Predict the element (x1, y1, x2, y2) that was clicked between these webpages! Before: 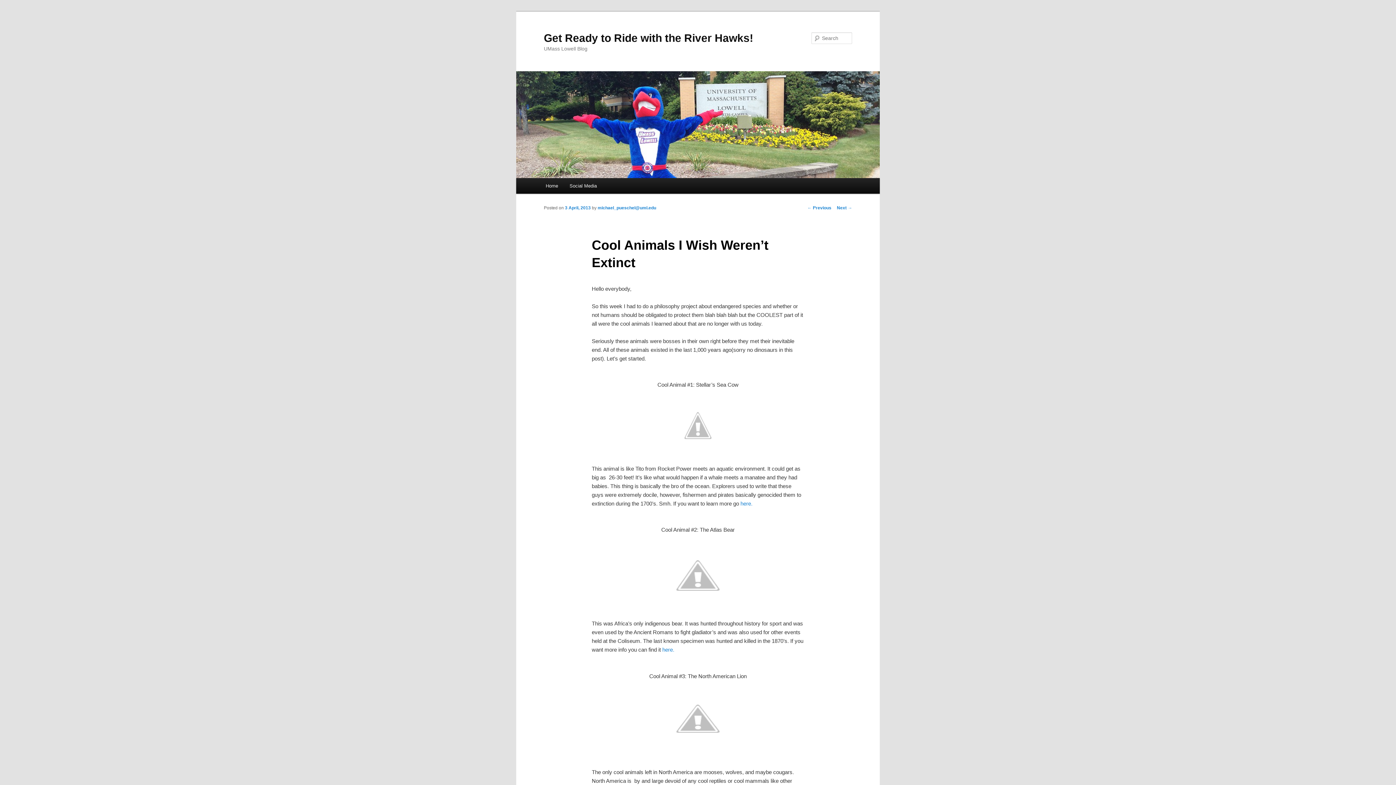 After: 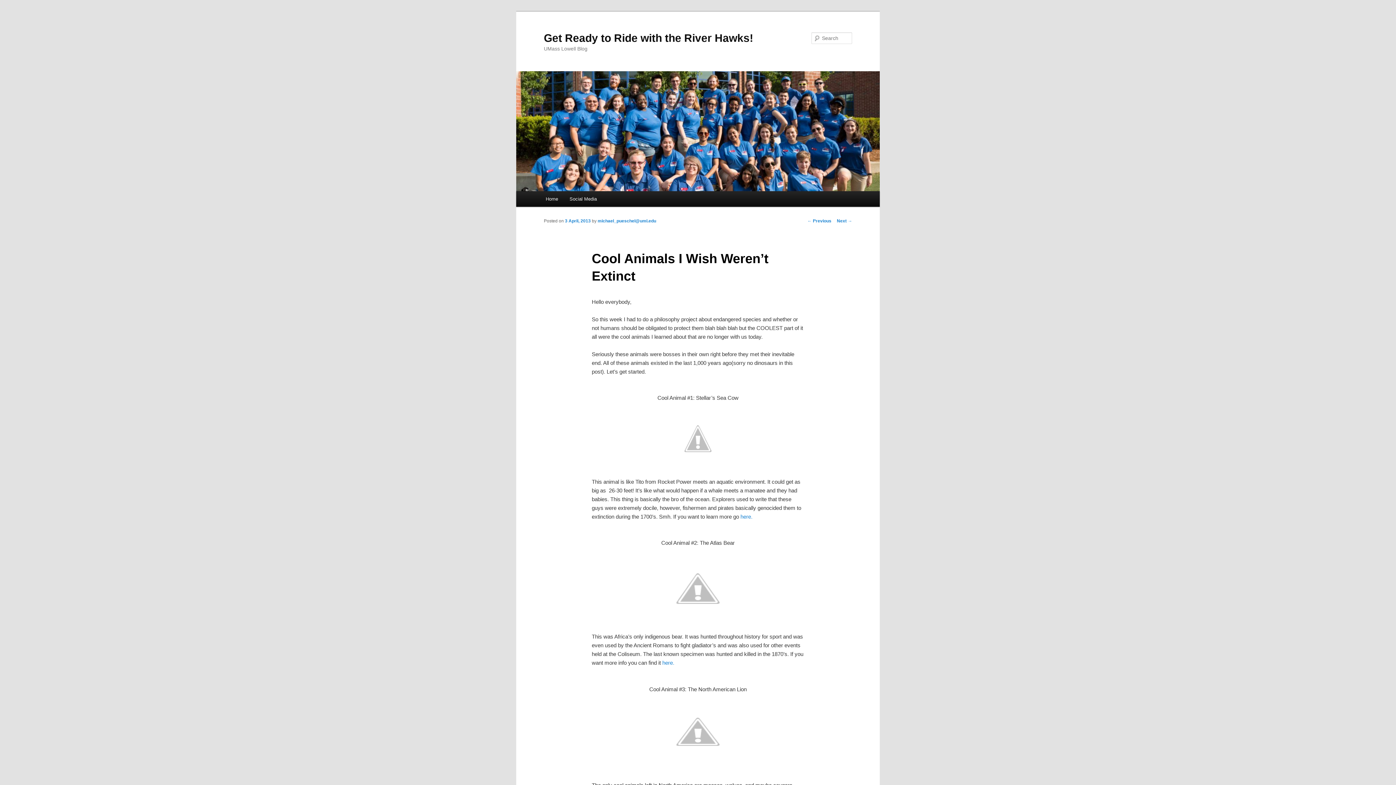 Action: bbox: (565, 205, 590, 210) label: 3 April, 2013